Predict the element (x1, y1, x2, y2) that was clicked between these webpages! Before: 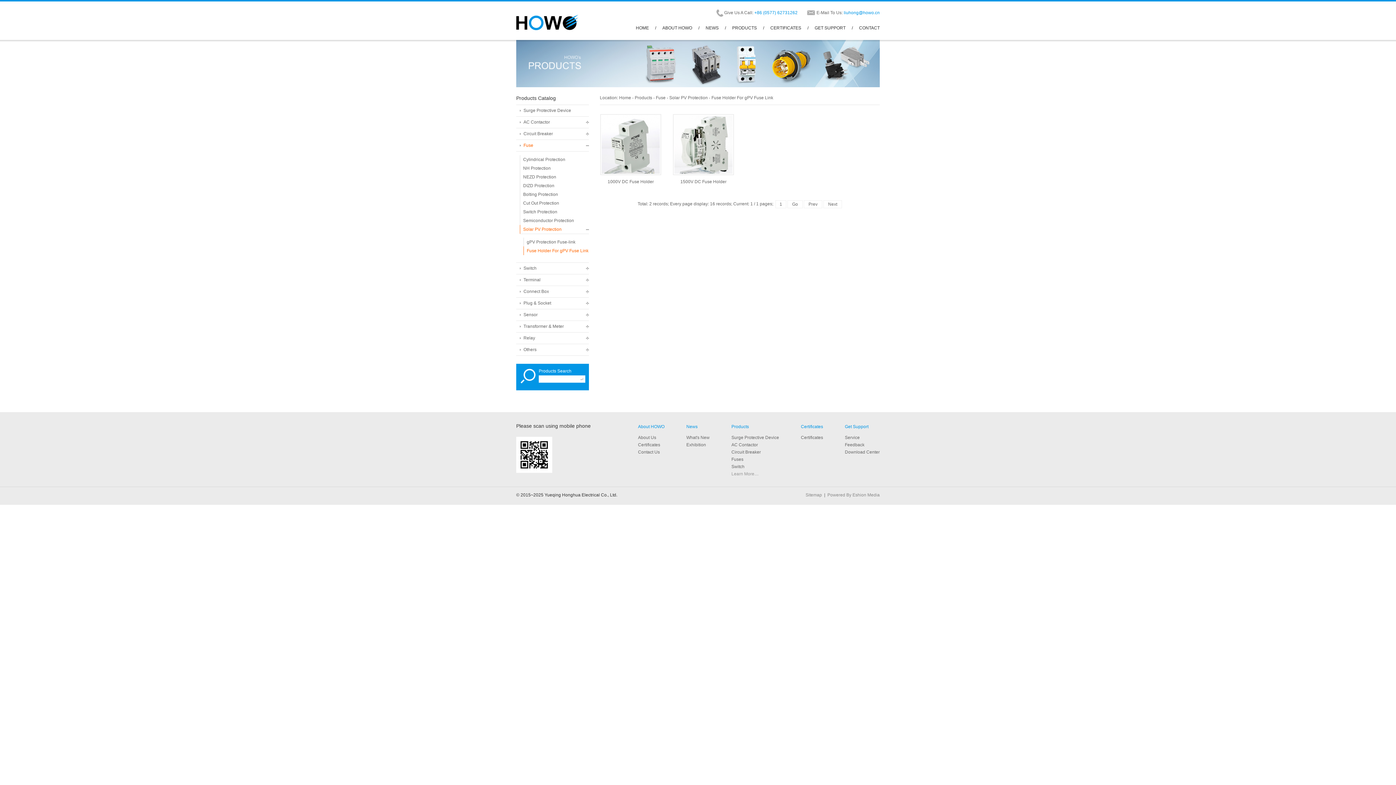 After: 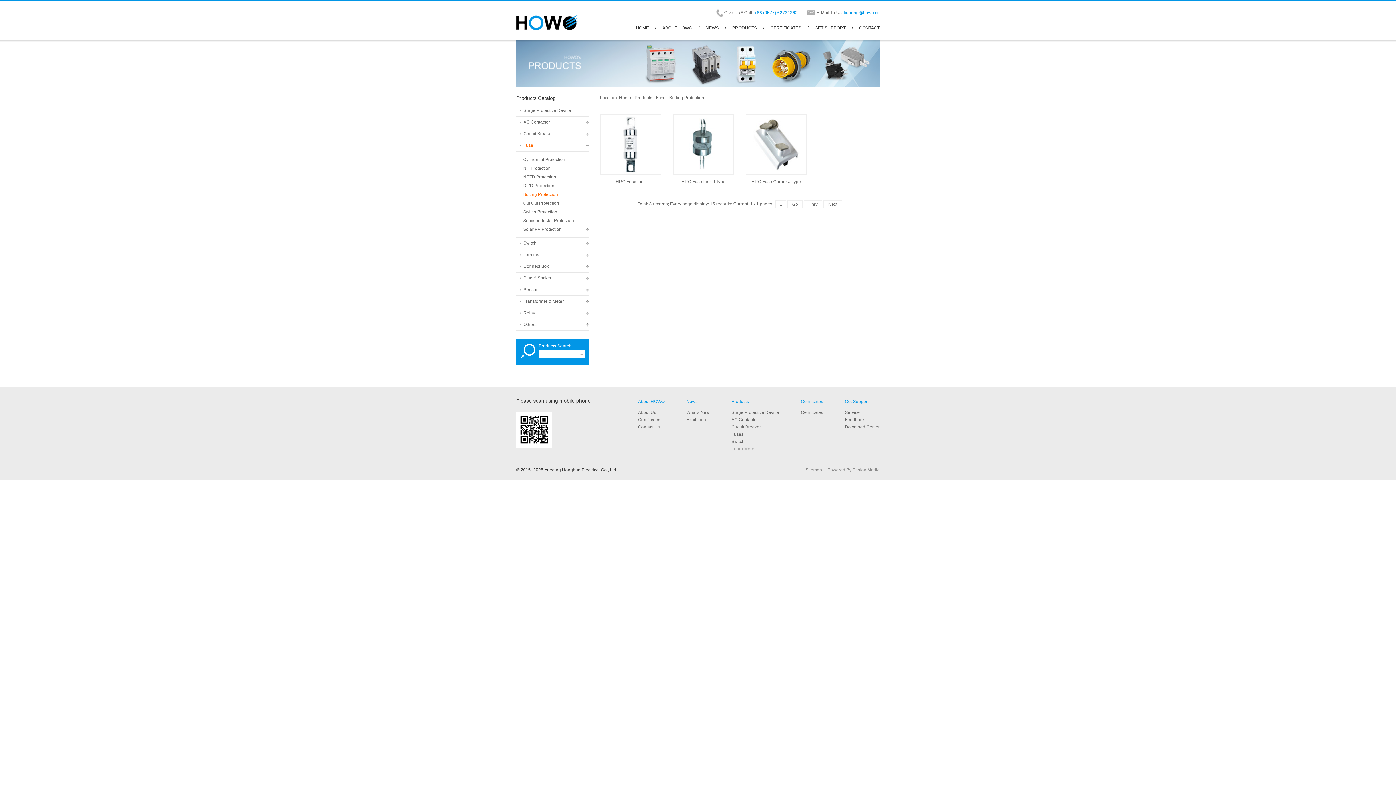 Action: label: Bolting Protection bbox: (520, 190, 589, 198)